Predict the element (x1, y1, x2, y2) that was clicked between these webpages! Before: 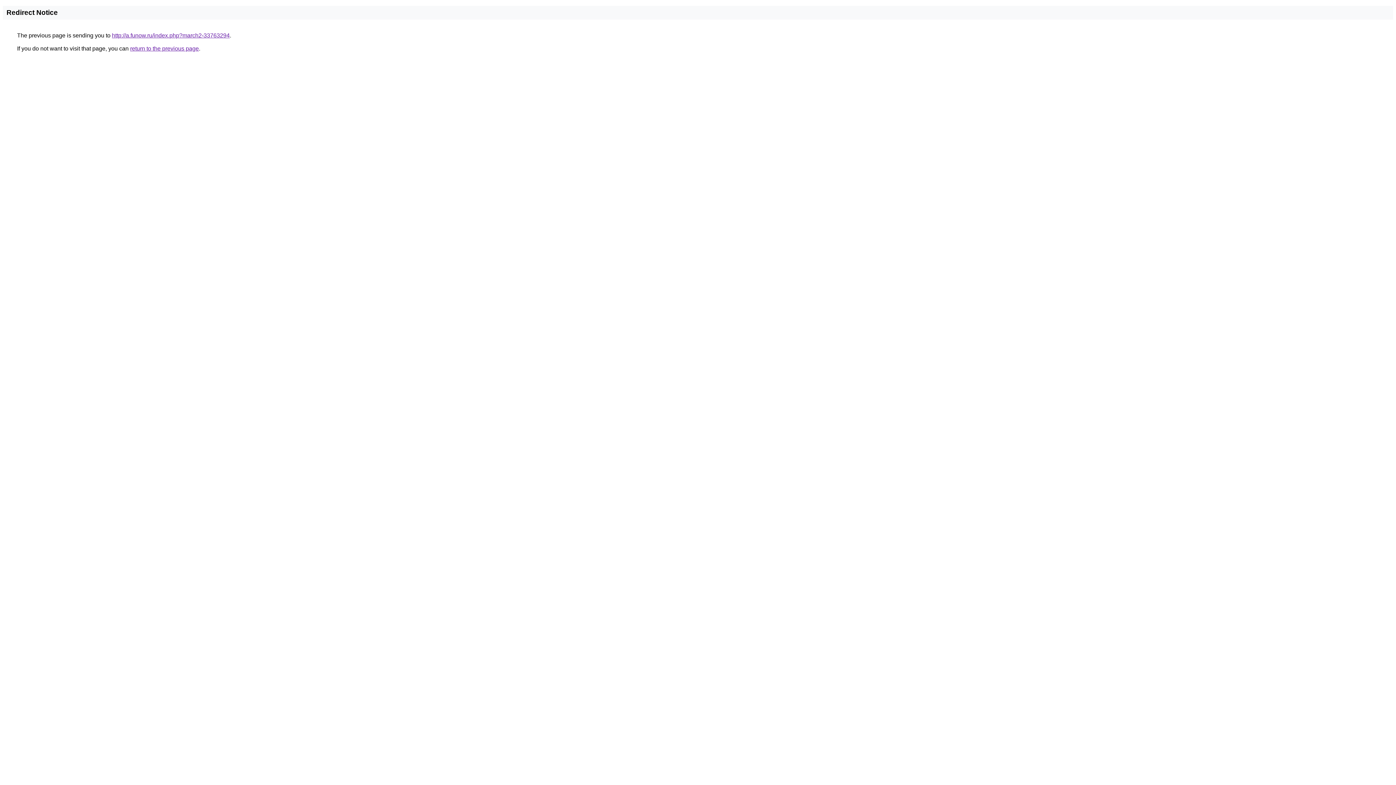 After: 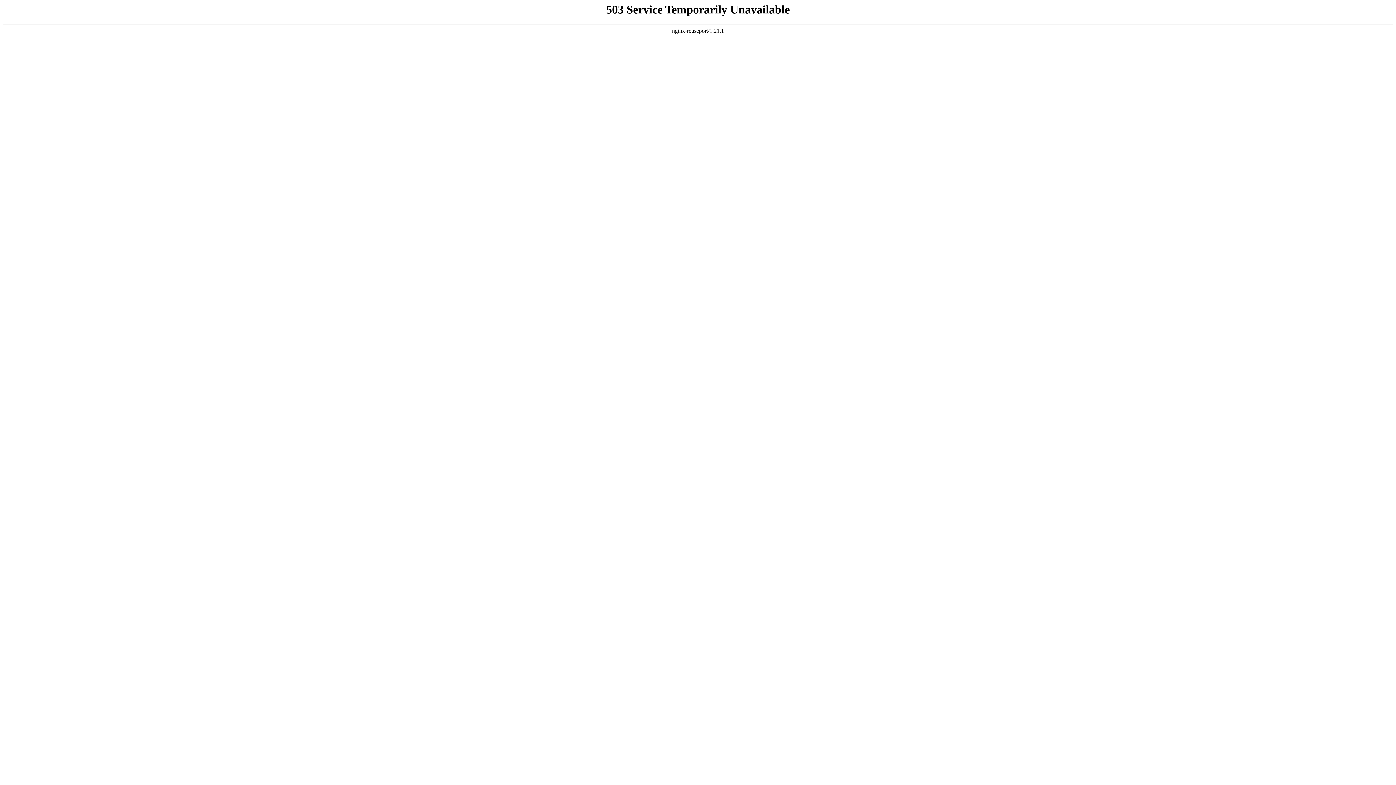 Action: bbox: (112, 32, 229, 38) label: http://a.funow.ru/index.php?march2-33763294